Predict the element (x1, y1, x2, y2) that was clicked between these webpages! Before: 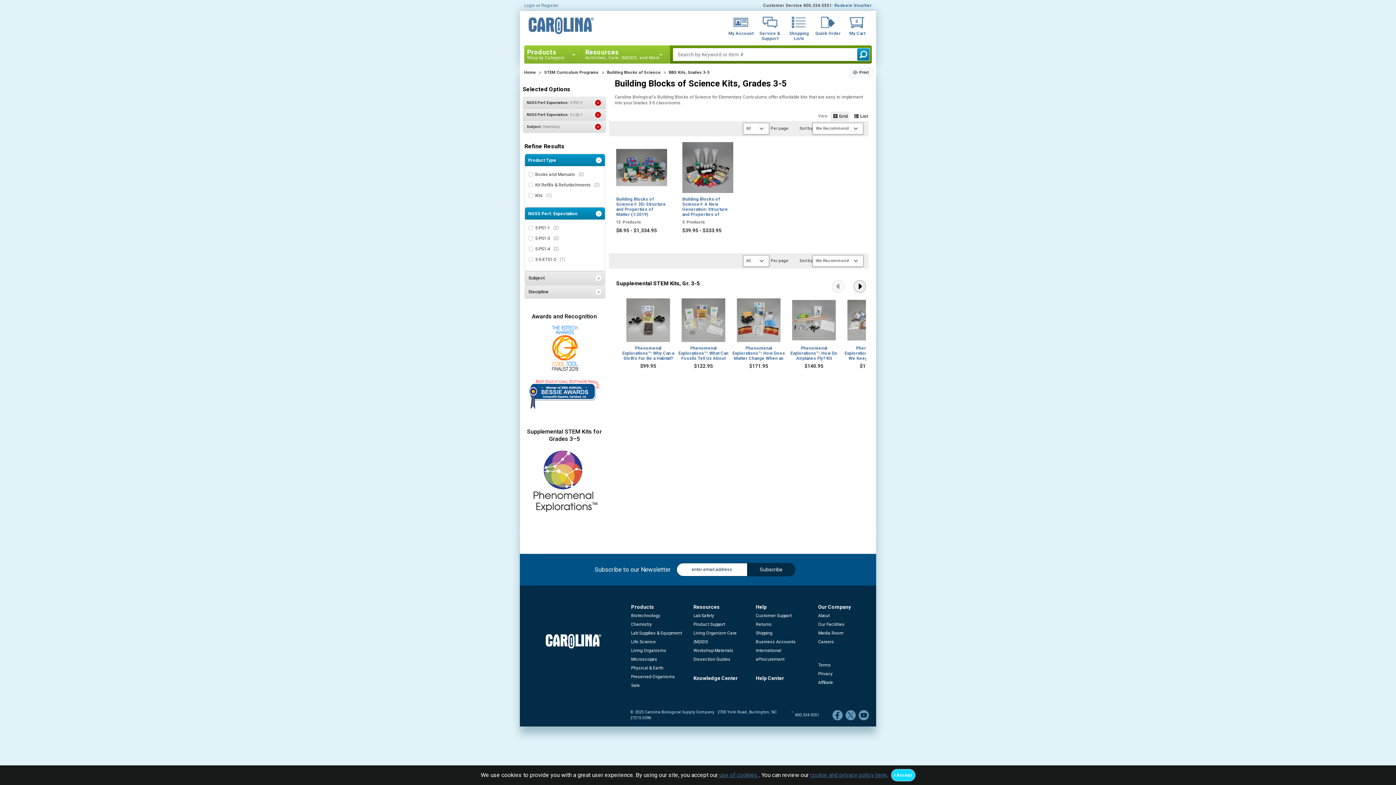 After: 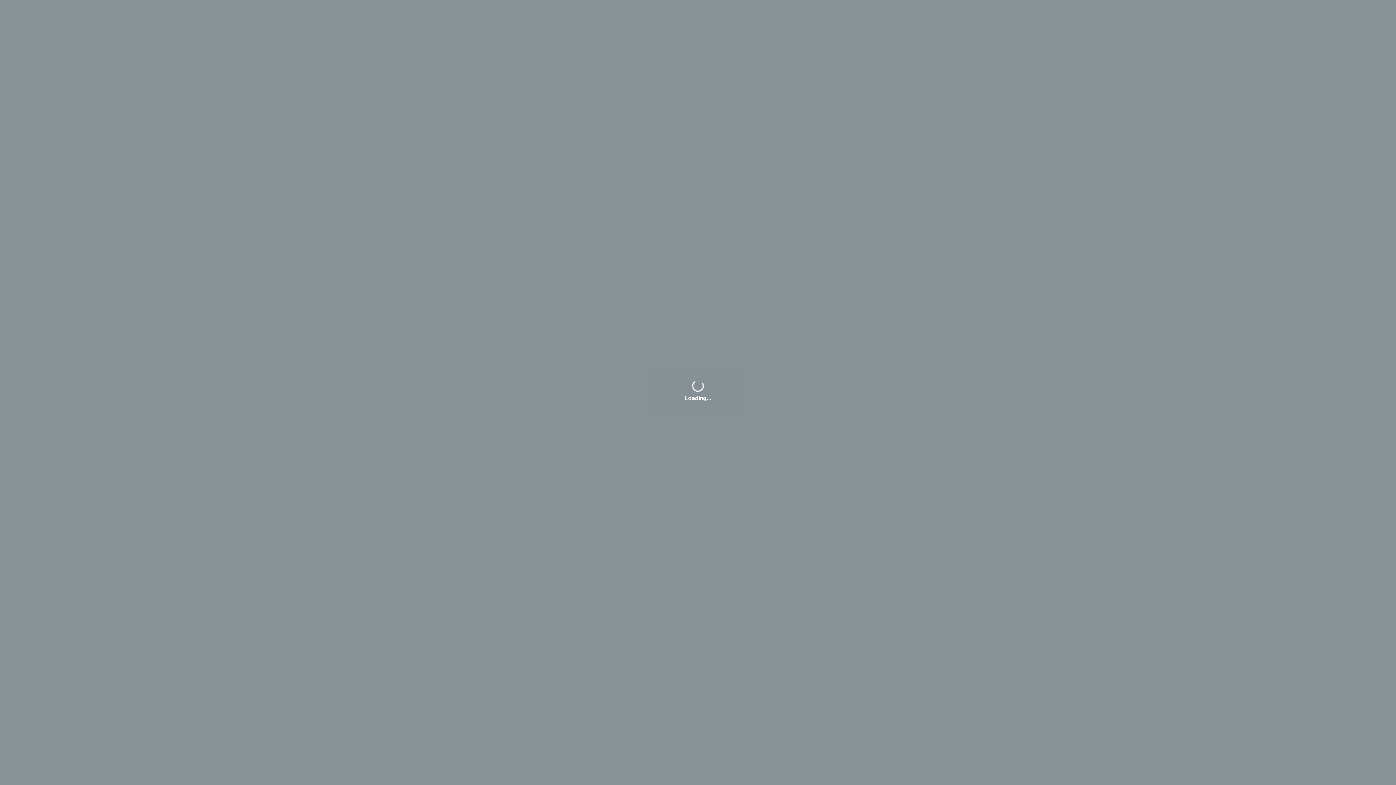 Action: label: Login bbox: (524, 2, 535, 8)